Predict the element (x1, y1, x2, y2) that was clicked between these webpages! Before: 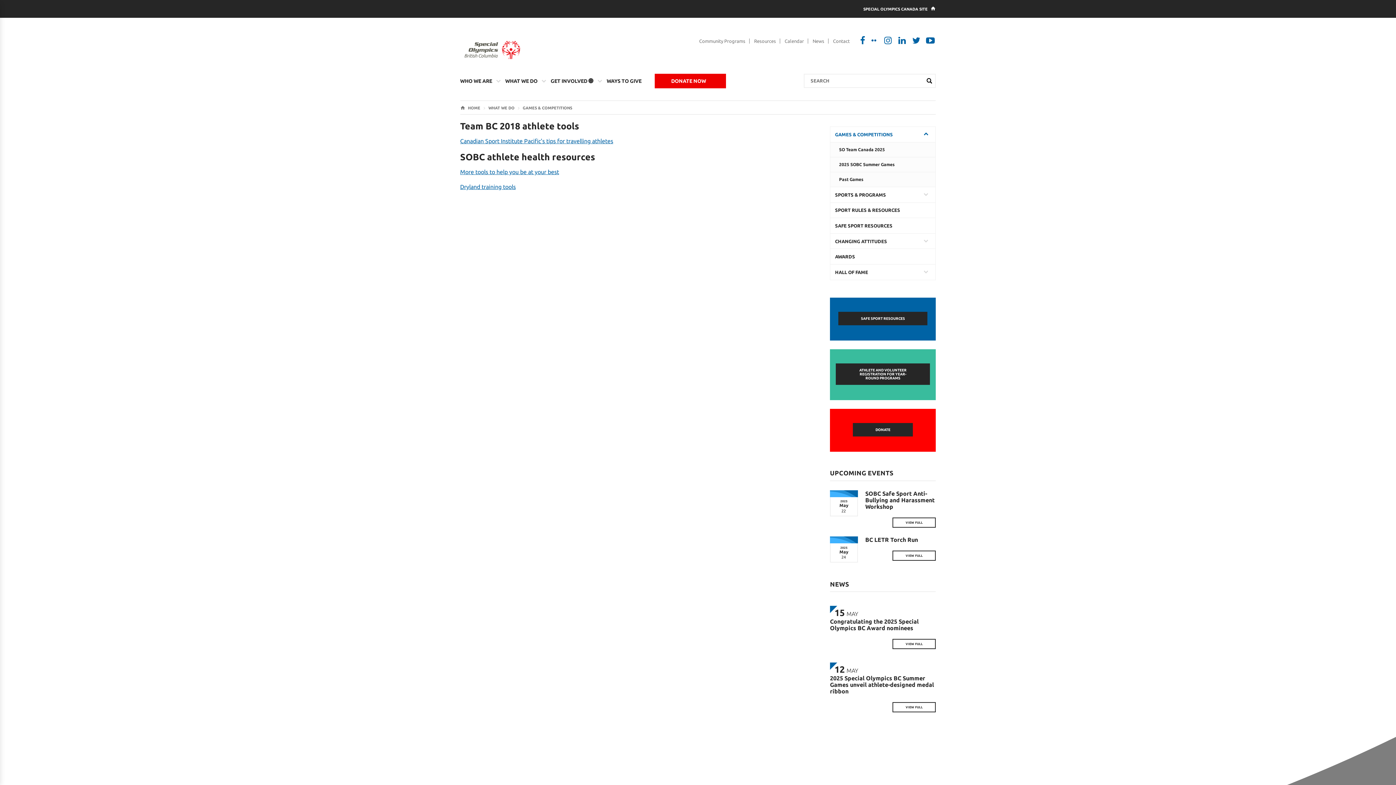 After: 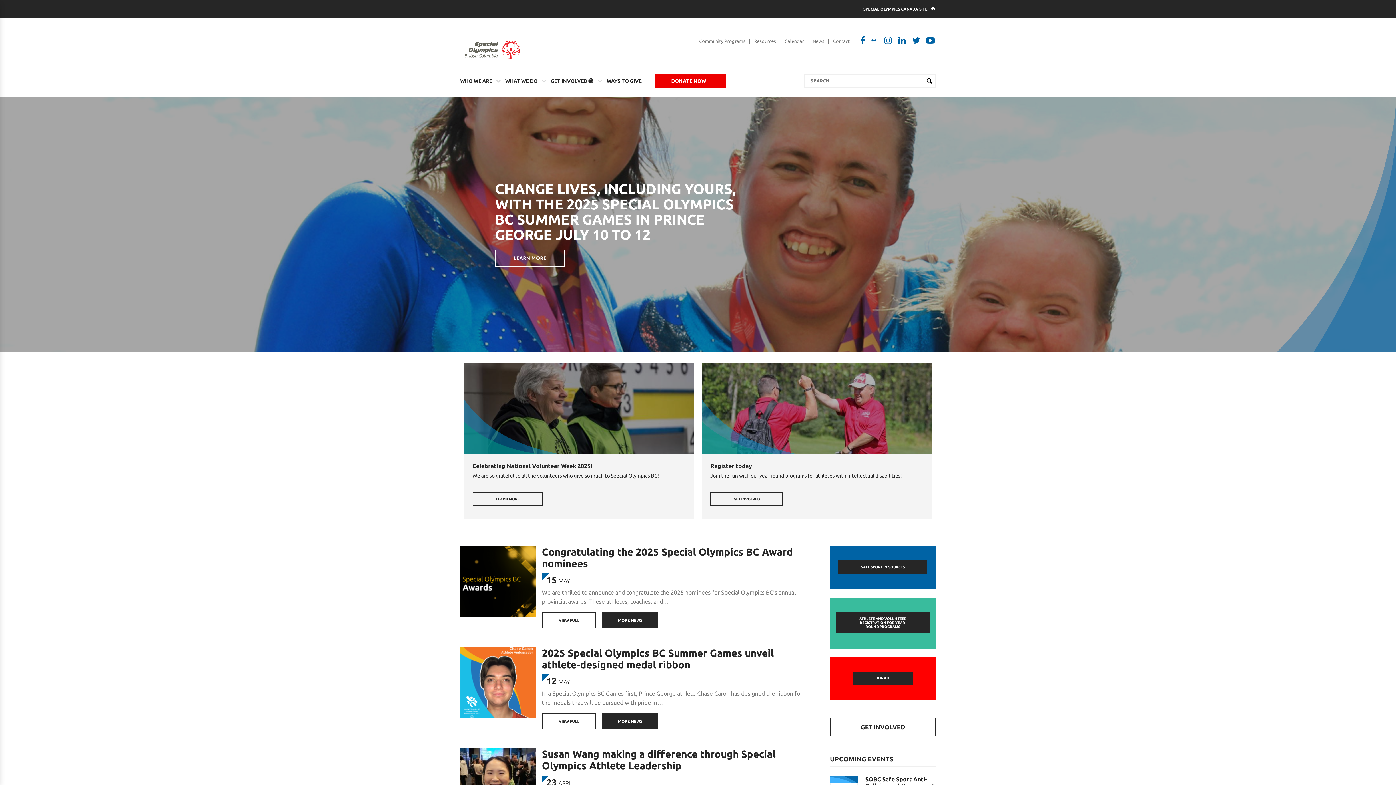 Action: bbox: (468, 105, 480, 110) label: HOME